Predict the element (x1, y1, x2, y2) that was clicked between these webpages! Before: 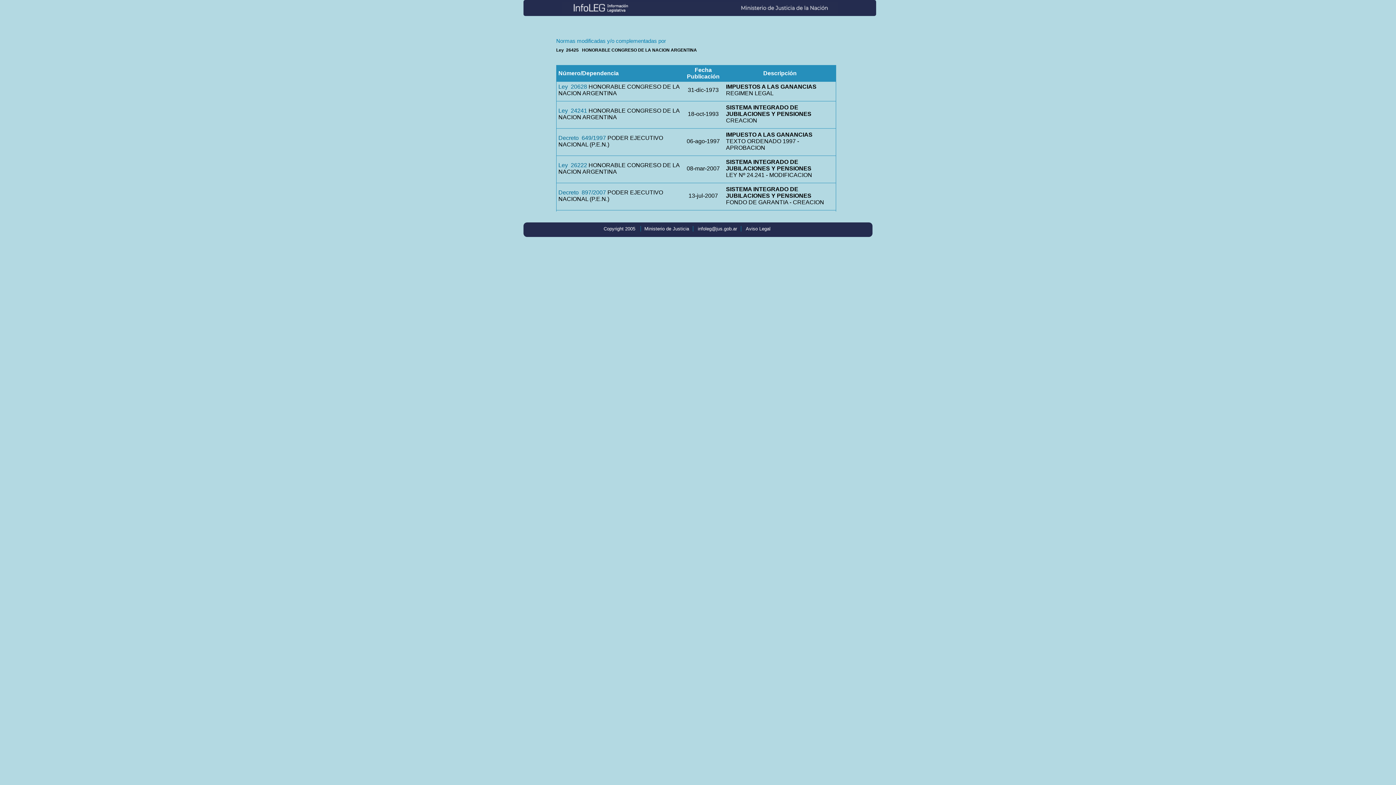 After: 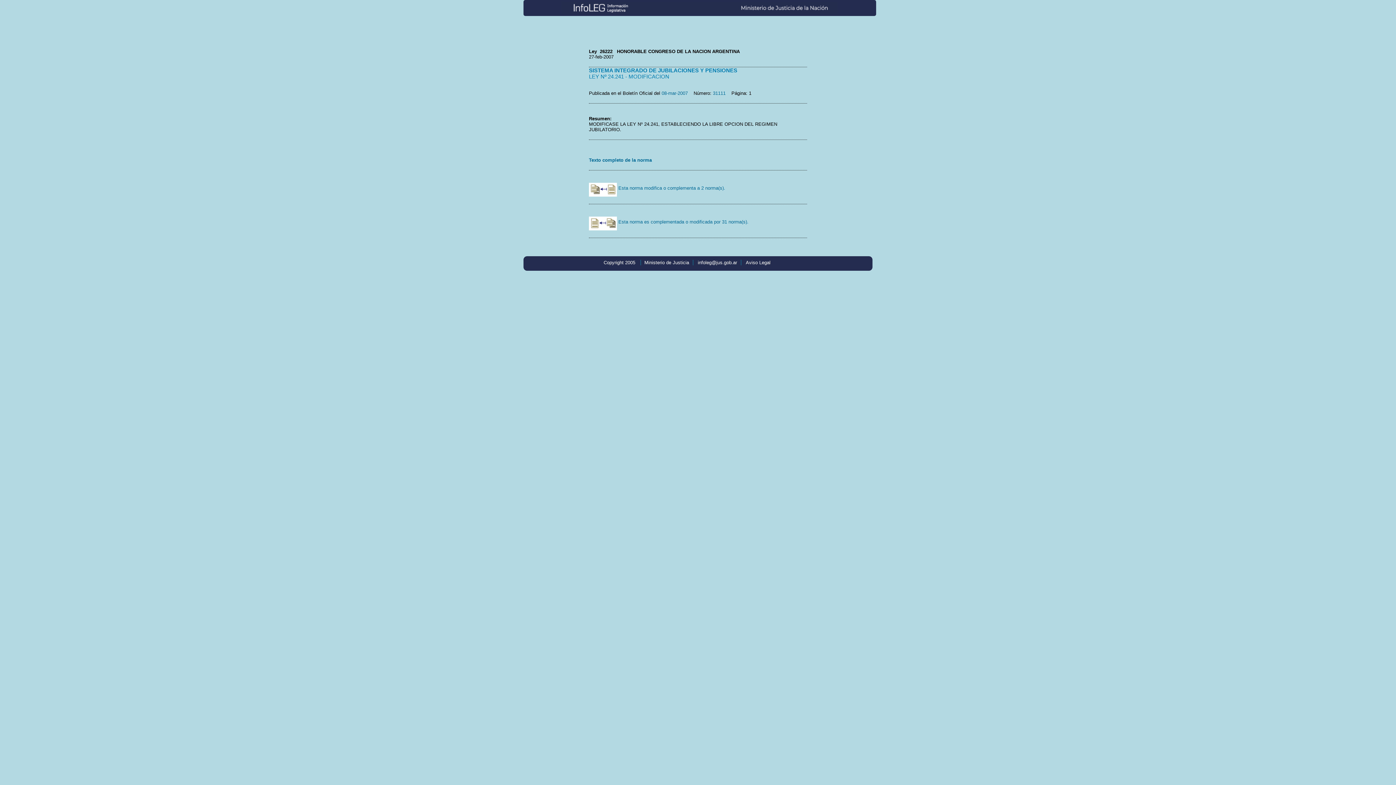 Action: bbox: (558, 162, 587, 168) label: Ley  26222